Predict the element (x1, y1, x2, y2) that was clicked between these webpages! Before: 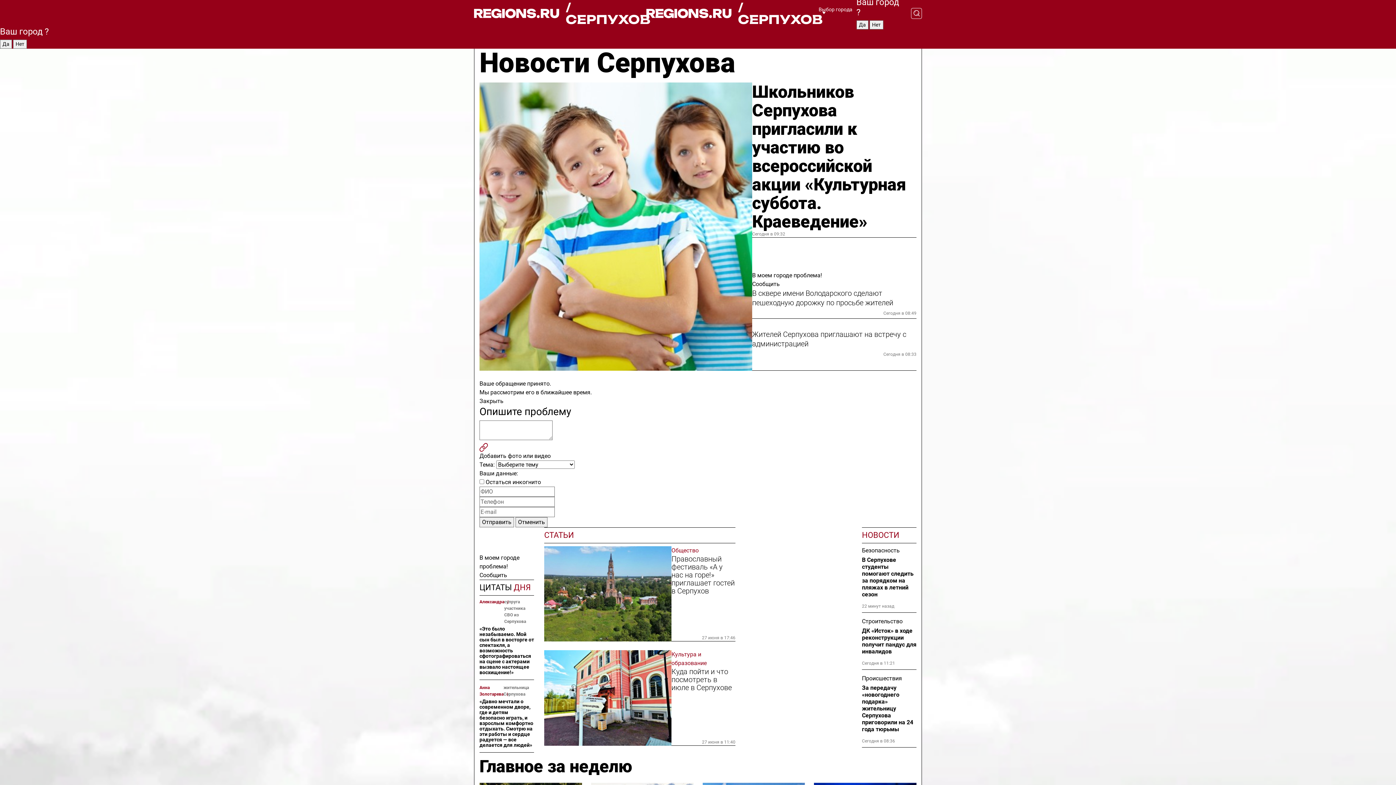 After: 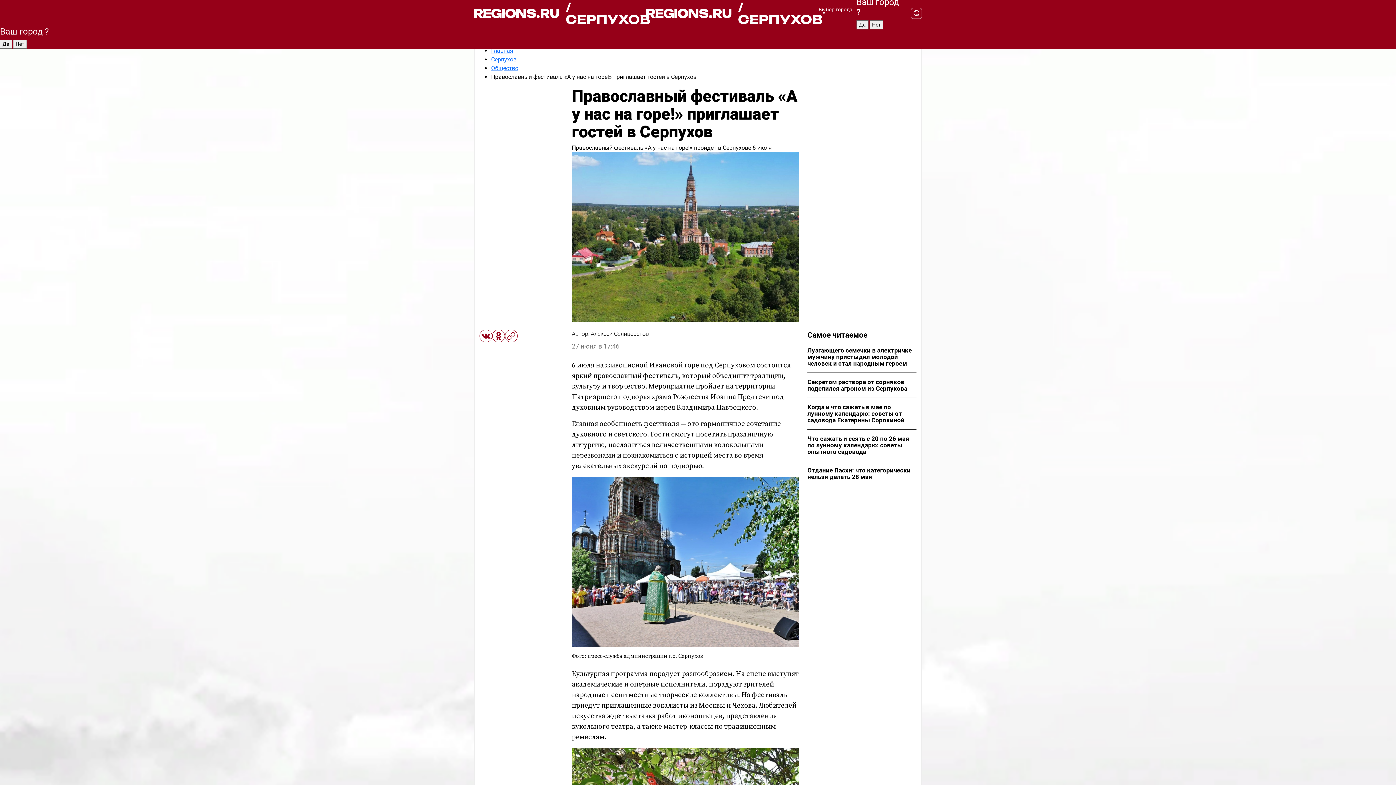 Action: bbox: (544, 546, 671, 641)